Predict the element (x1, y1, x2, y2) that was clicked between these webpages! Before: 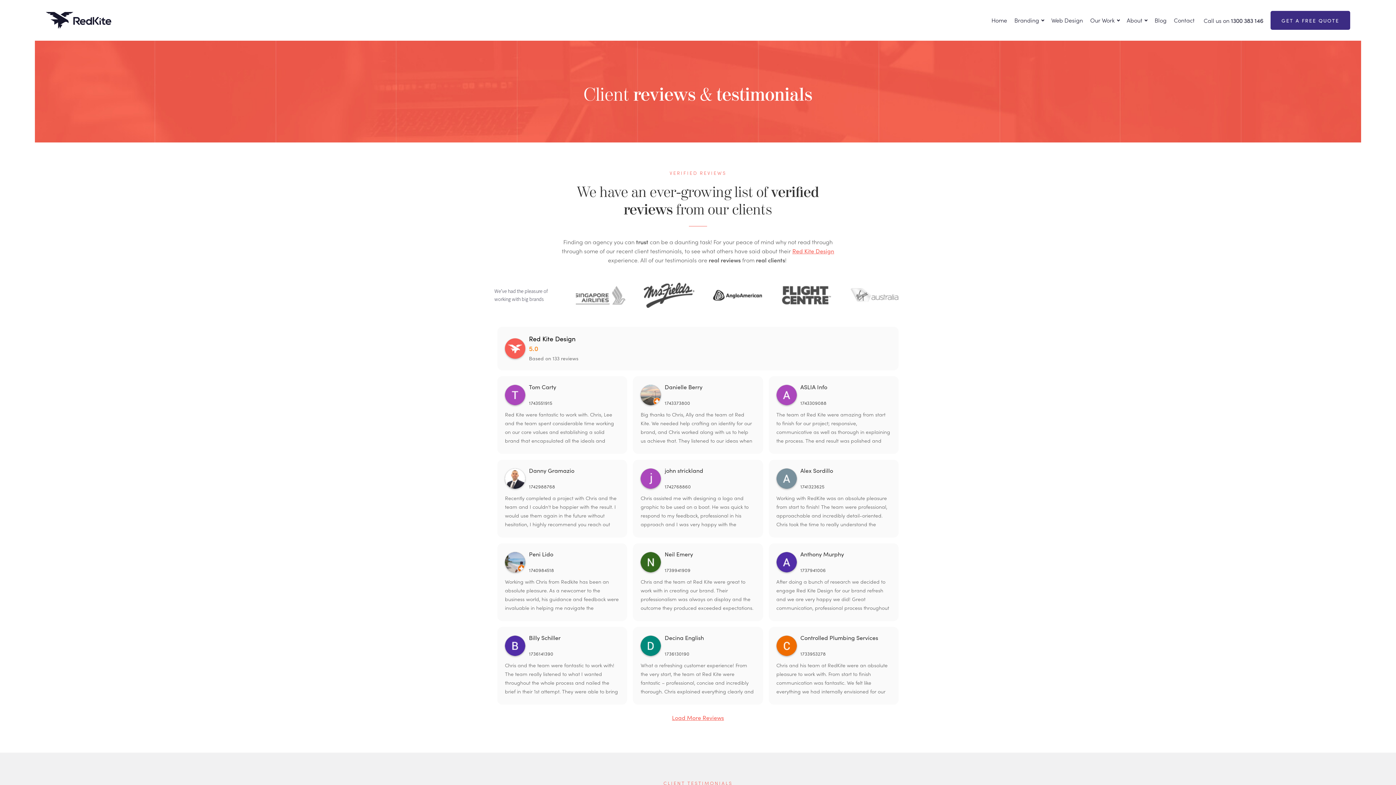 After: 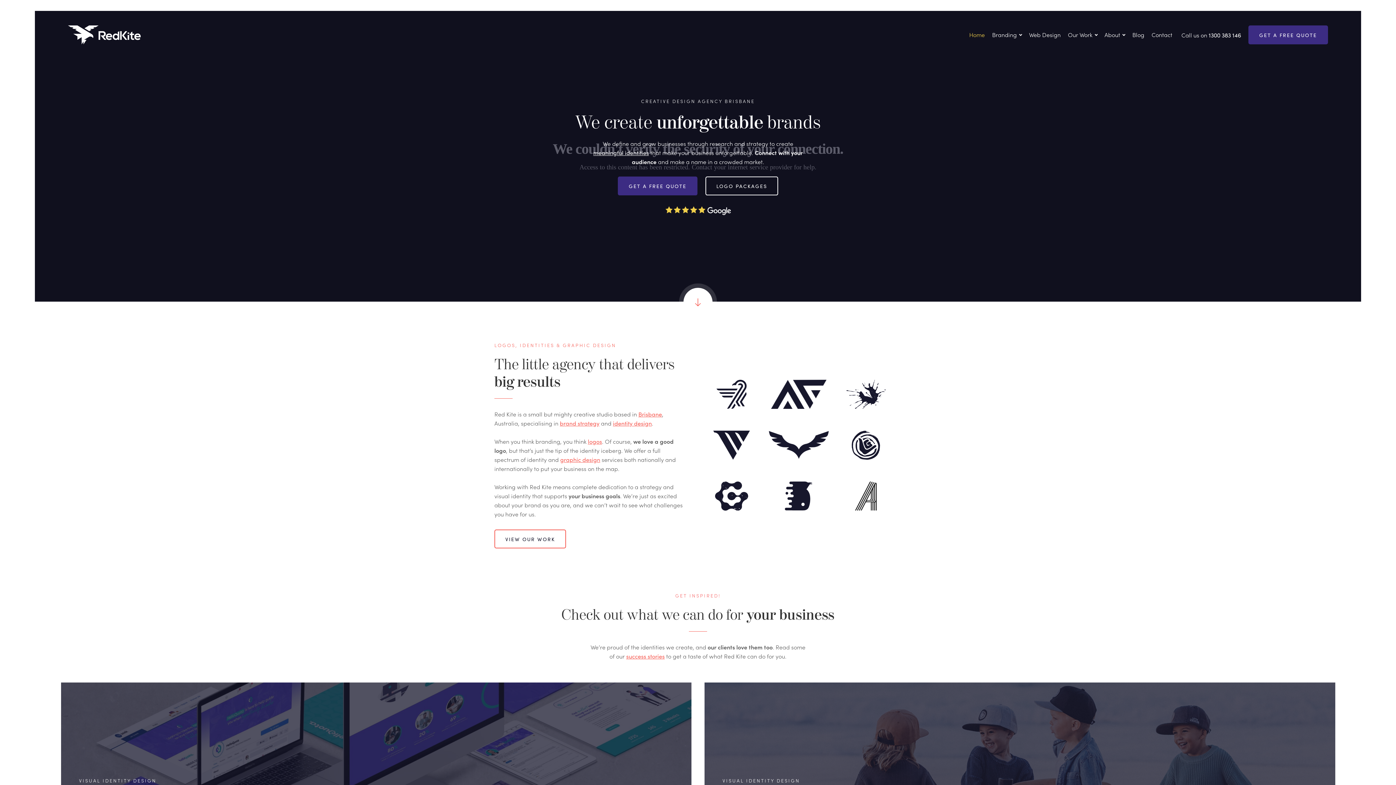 Action: label: Red Kite Design bbox: (792, 246, 834, 255)